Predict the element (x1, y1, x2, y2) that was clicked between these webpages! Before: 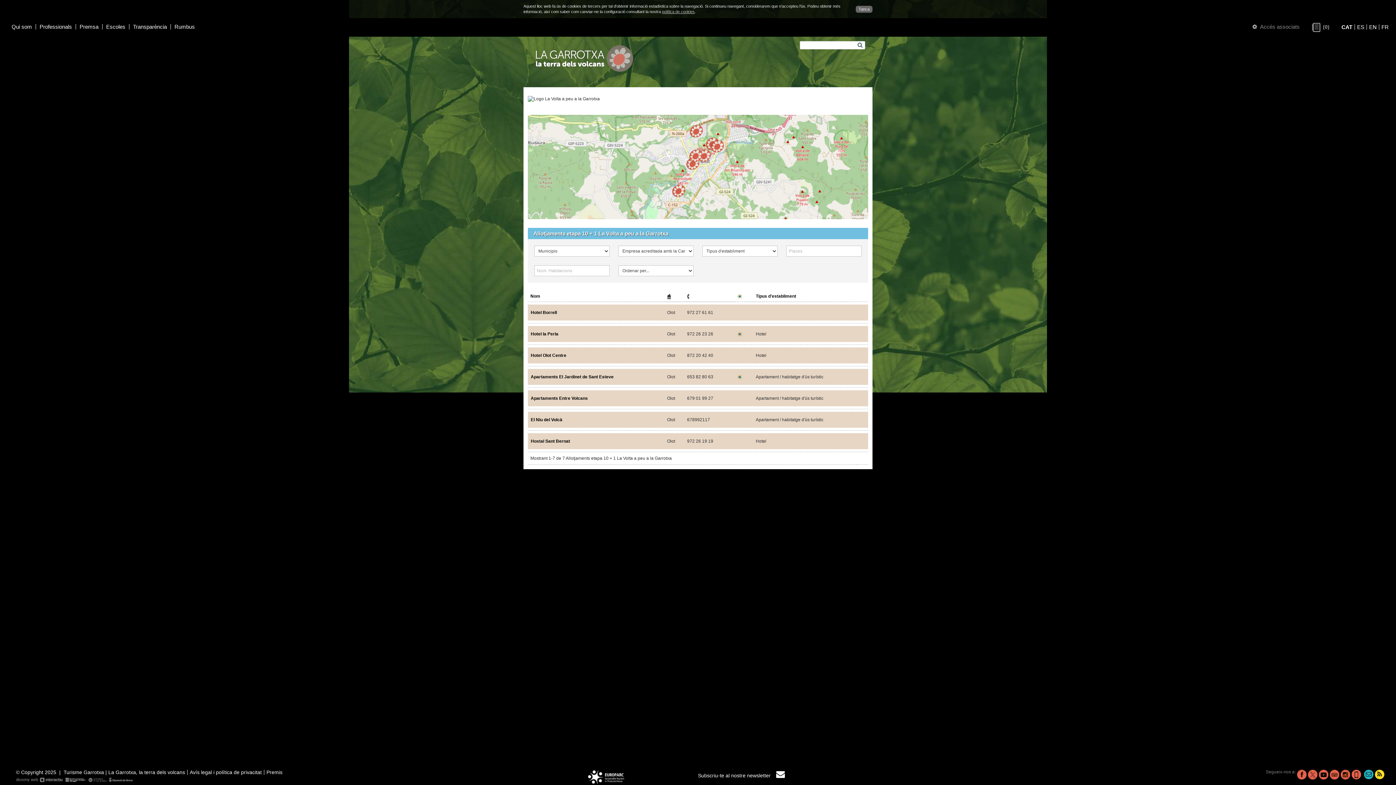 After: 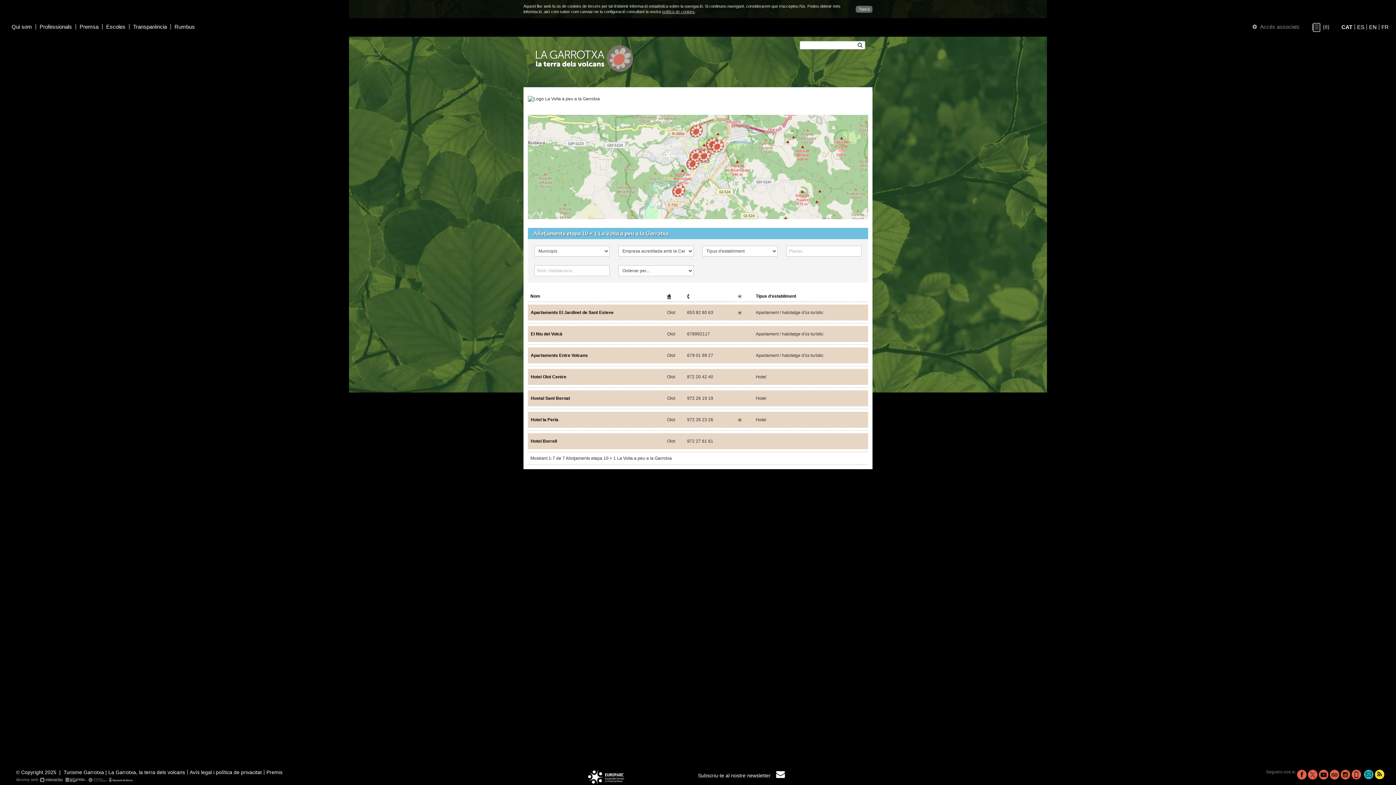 Action: bbox: (687, 293, 692, 298)